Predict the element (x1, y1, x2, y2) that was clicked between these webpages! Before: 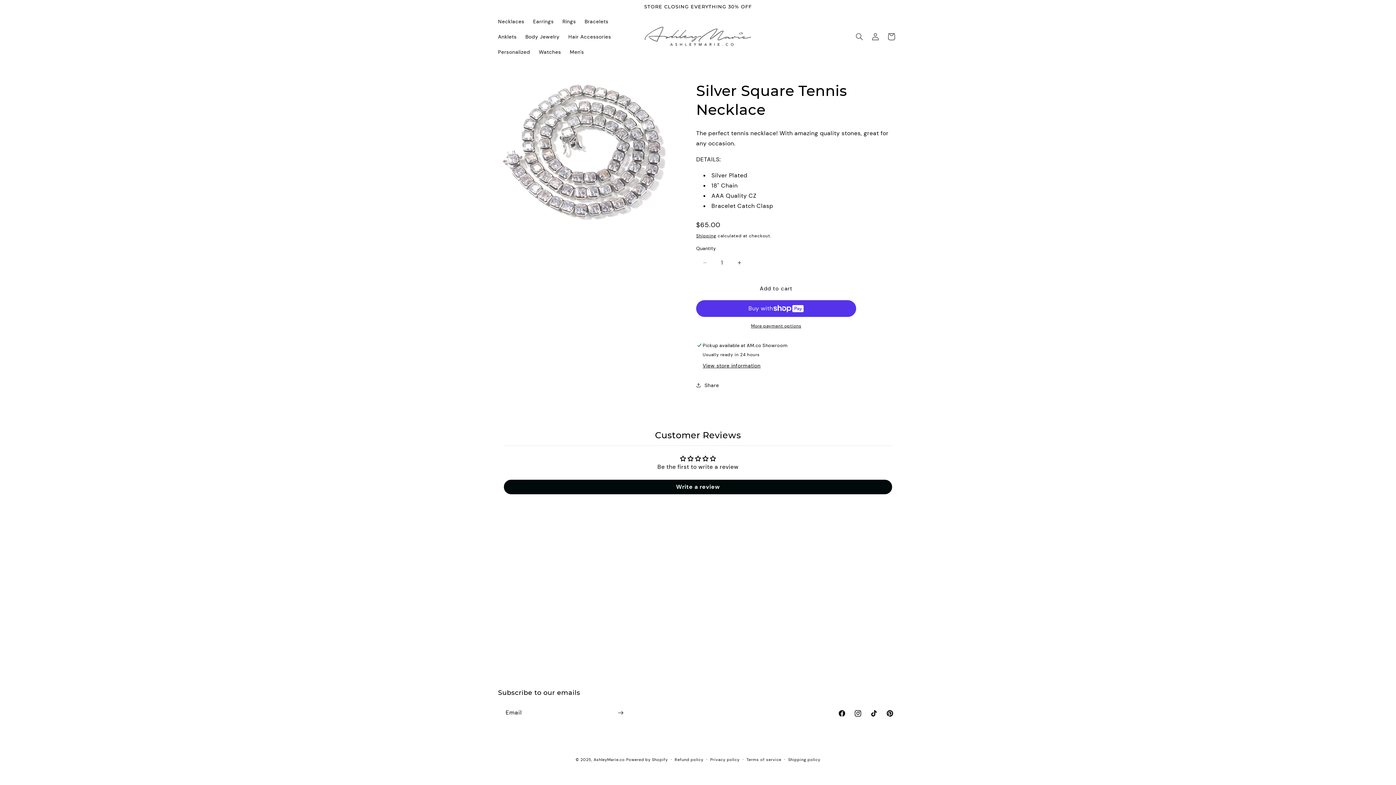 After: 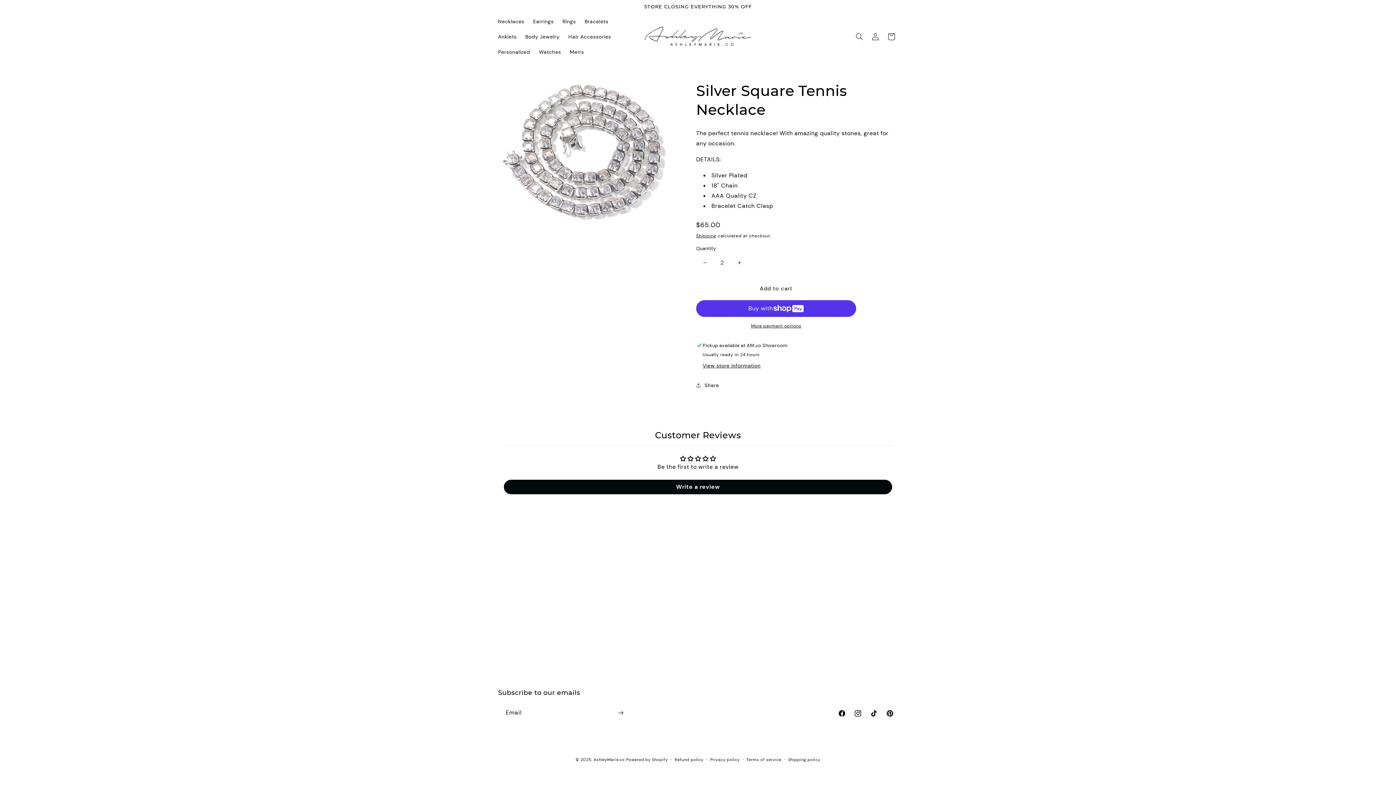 Action: label: Increase quantity for Silver Square Tennis Necklace bbox: (731, 254, 747, 271)